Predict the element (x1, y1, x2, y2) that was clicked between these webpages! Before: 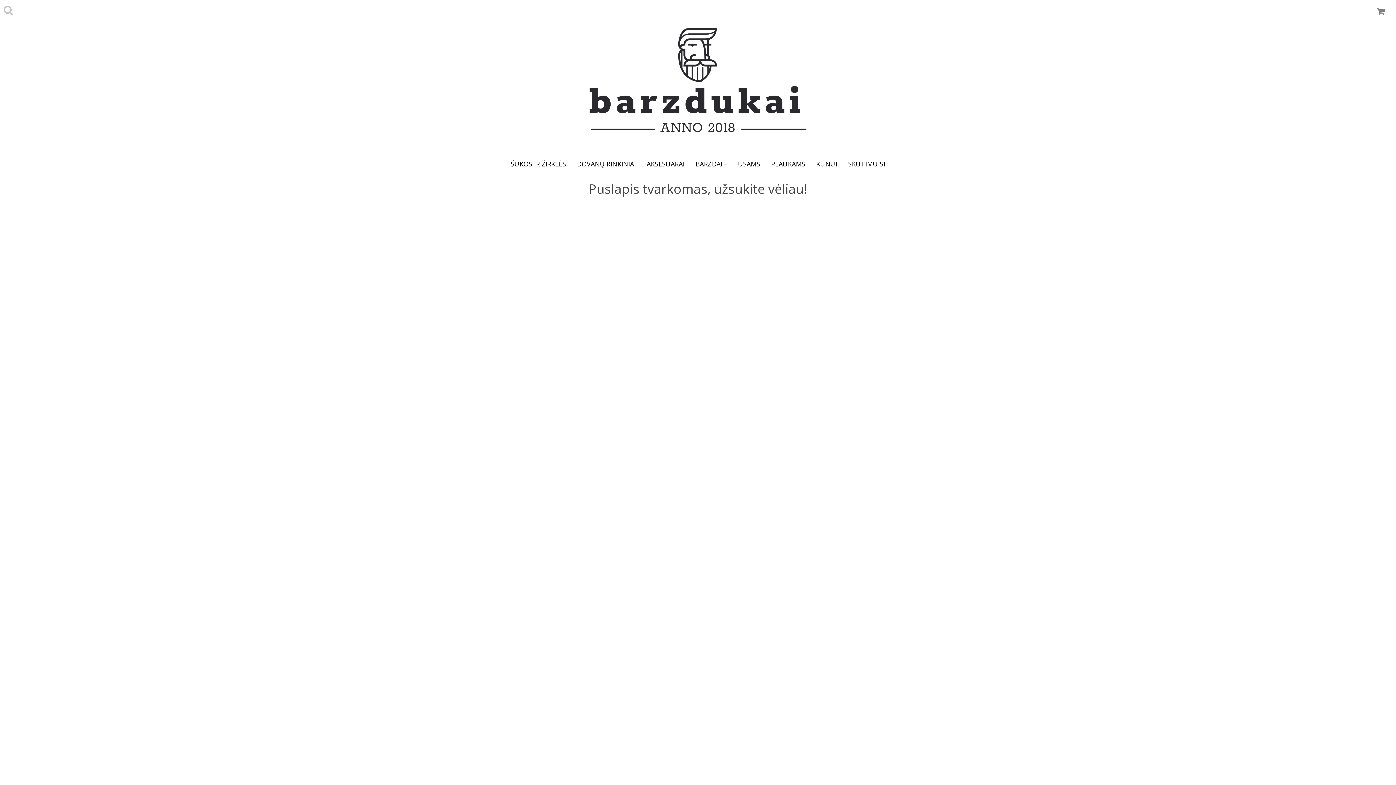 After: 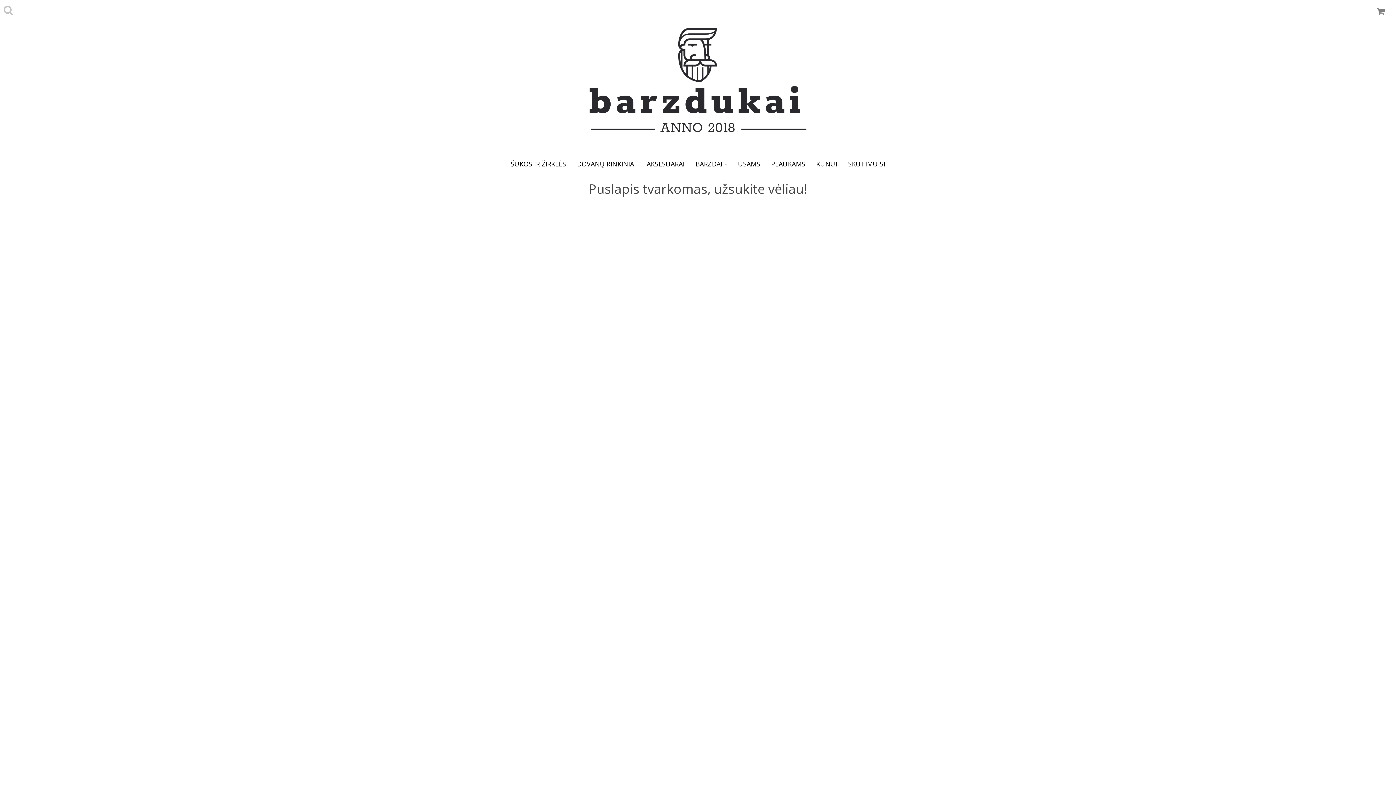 Action: bbox: (732, 156, 765, 171) label: ŪSAMS